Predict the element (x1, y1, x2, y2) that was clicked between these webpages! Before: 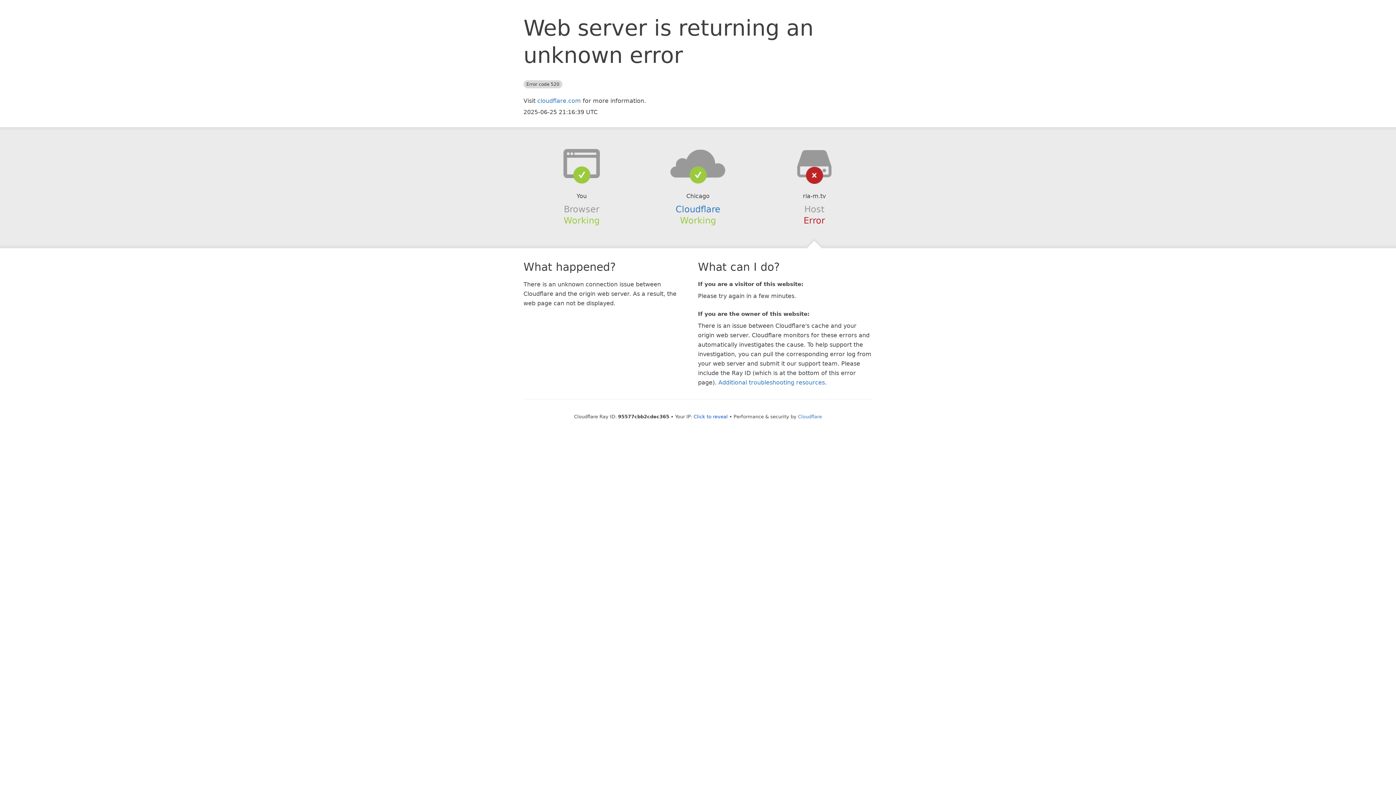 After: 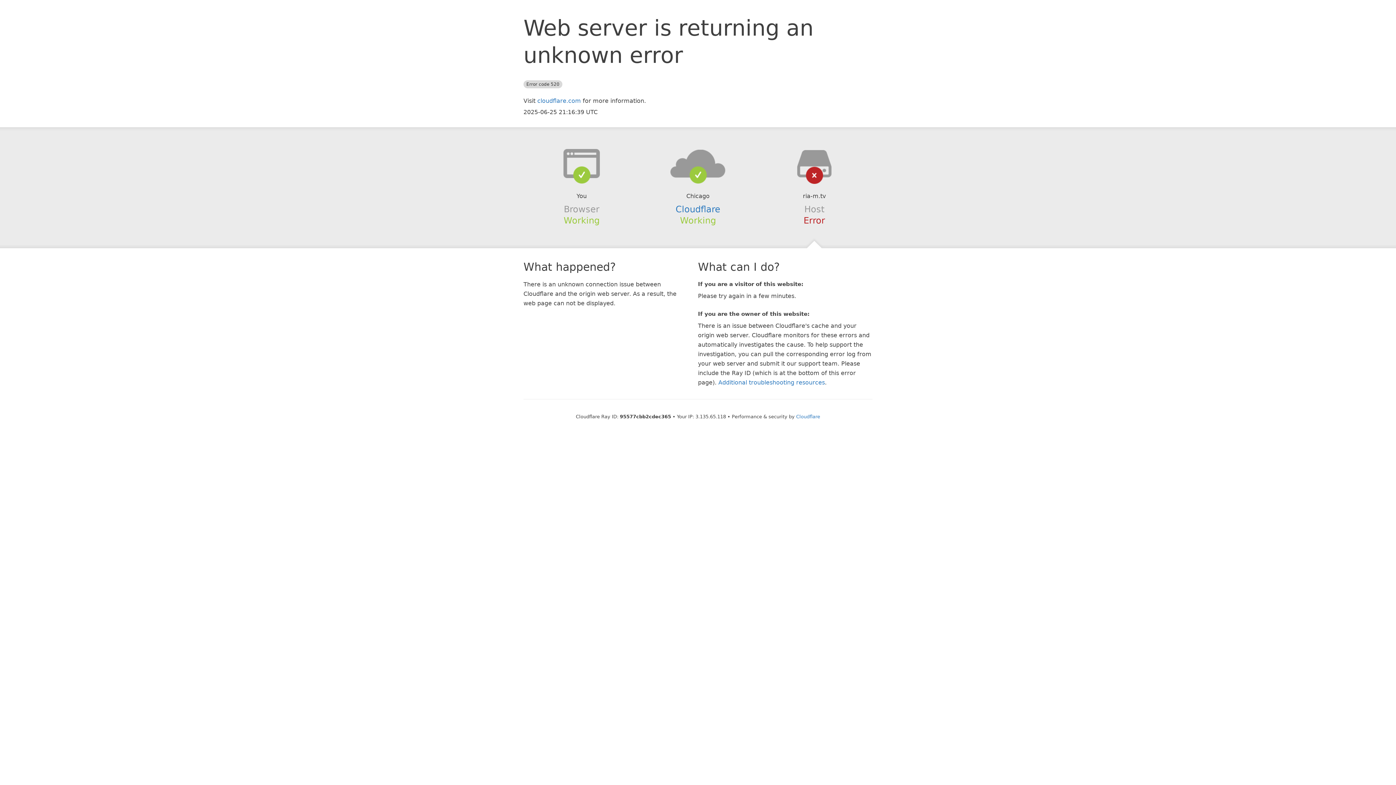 Action: label: Click to reveal bbox: (693, 414, 728, 419)